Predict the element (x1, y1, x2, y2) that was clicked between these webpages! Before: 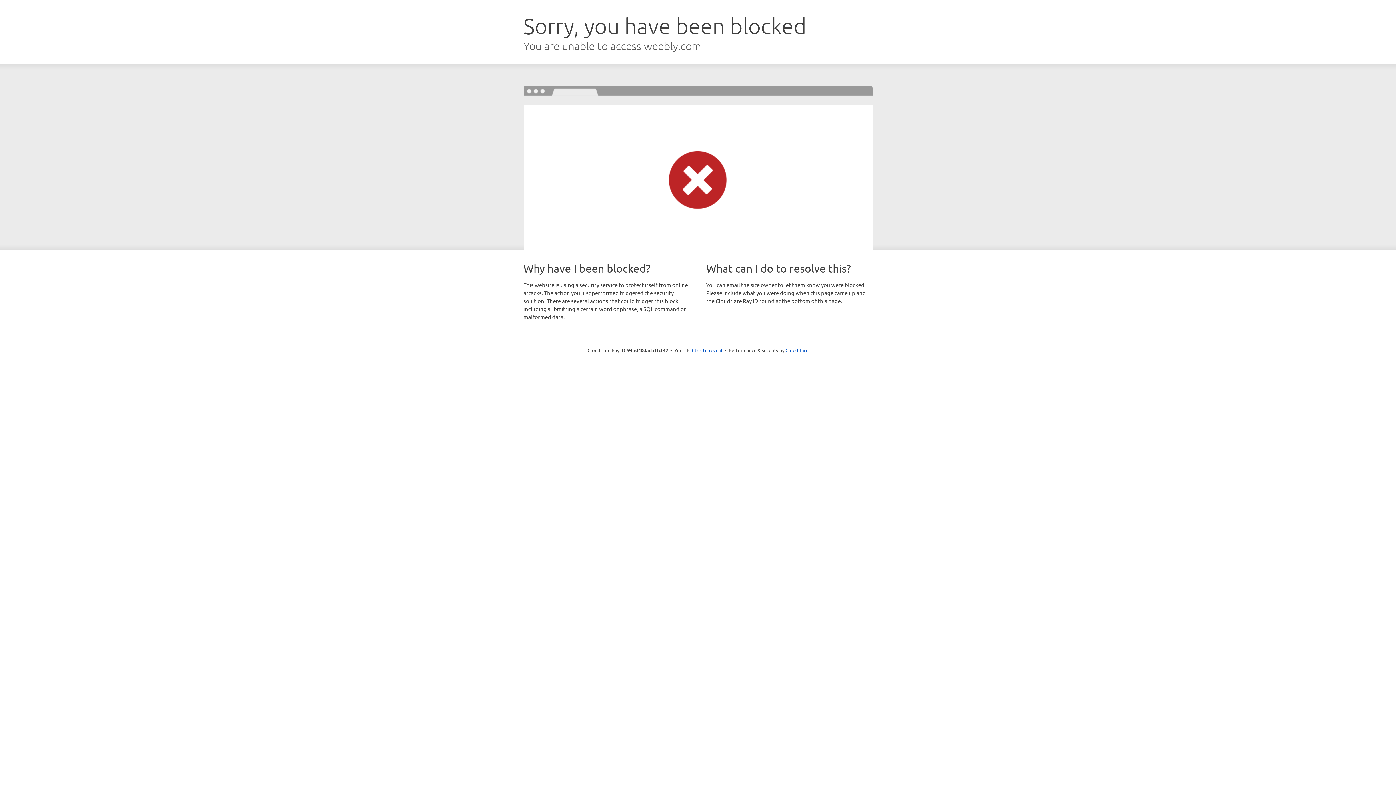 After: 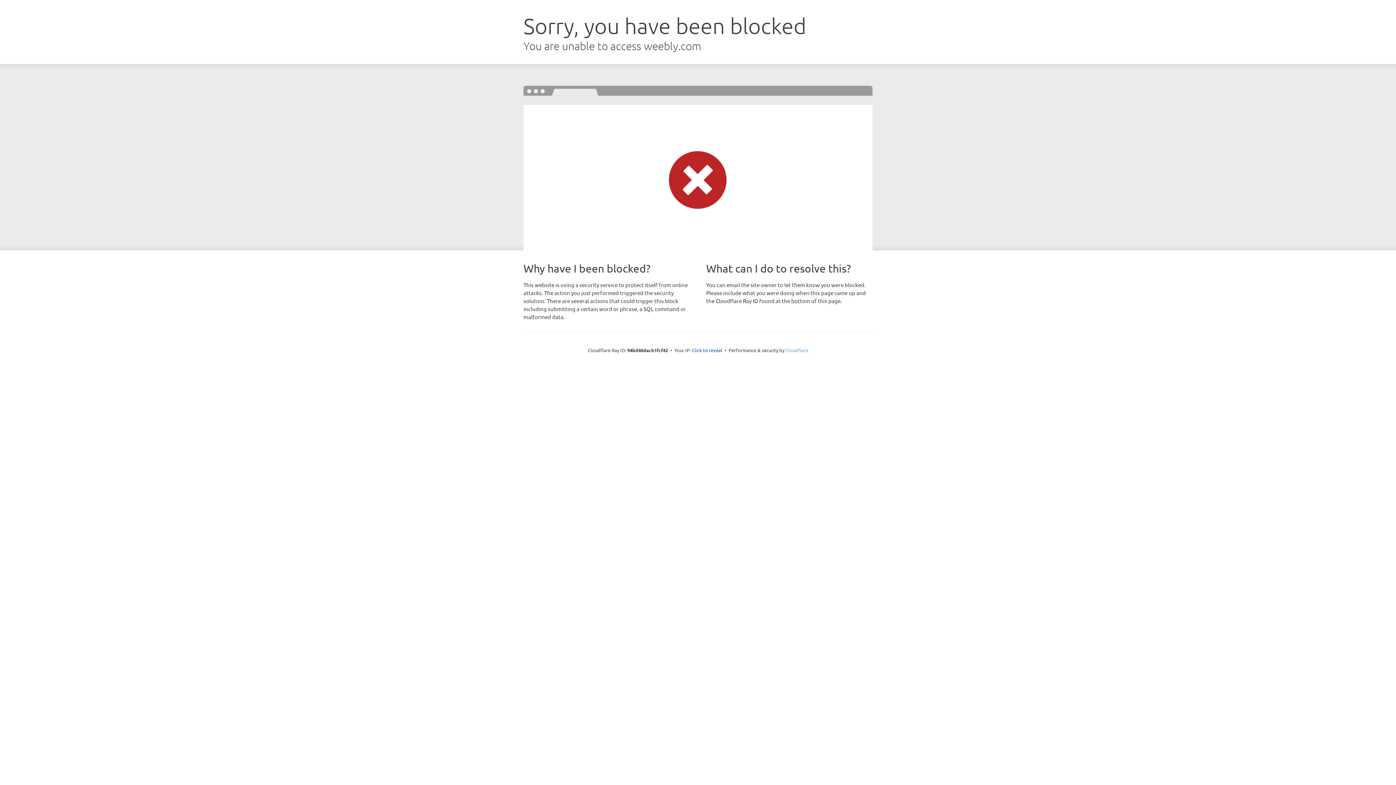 Action: label: Cloudflare bbox: (785, 347, 808, 353)